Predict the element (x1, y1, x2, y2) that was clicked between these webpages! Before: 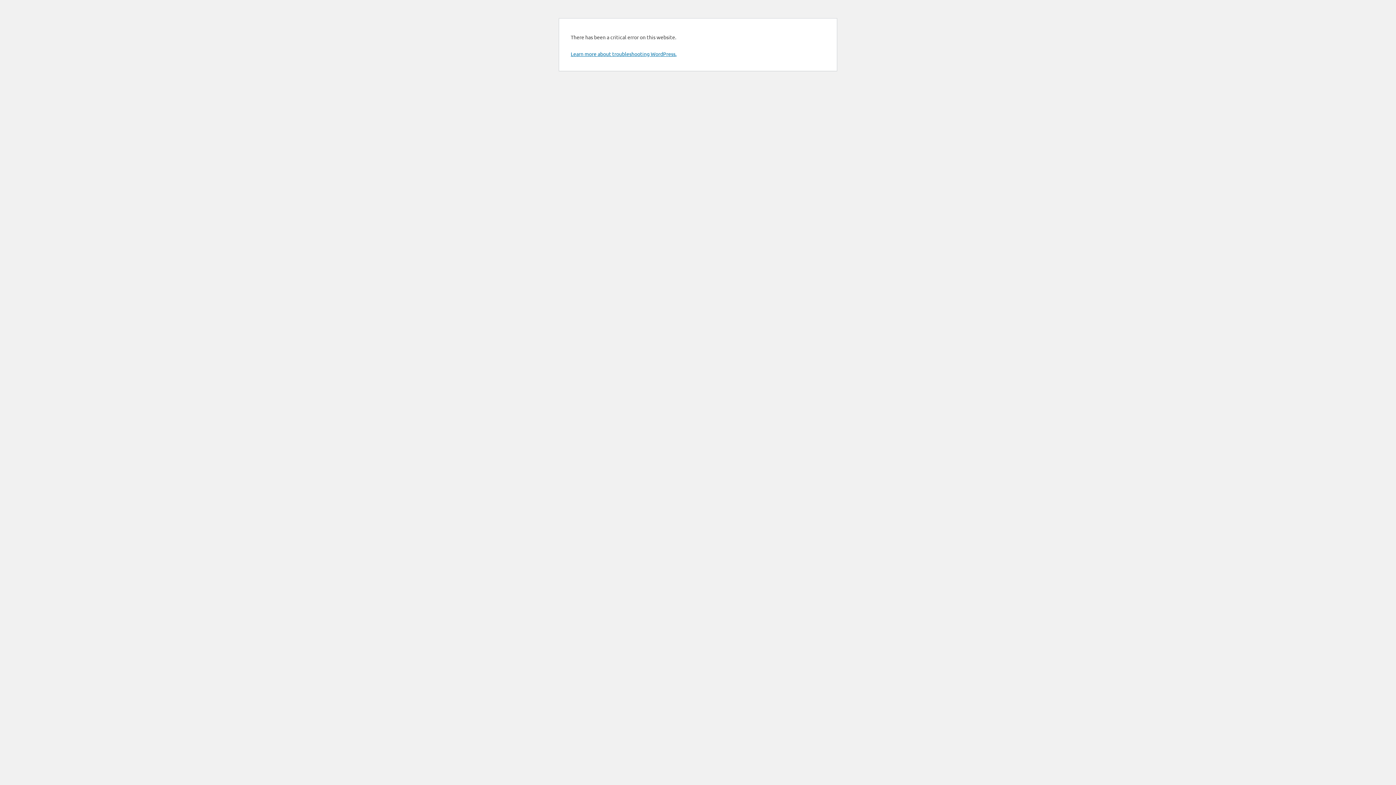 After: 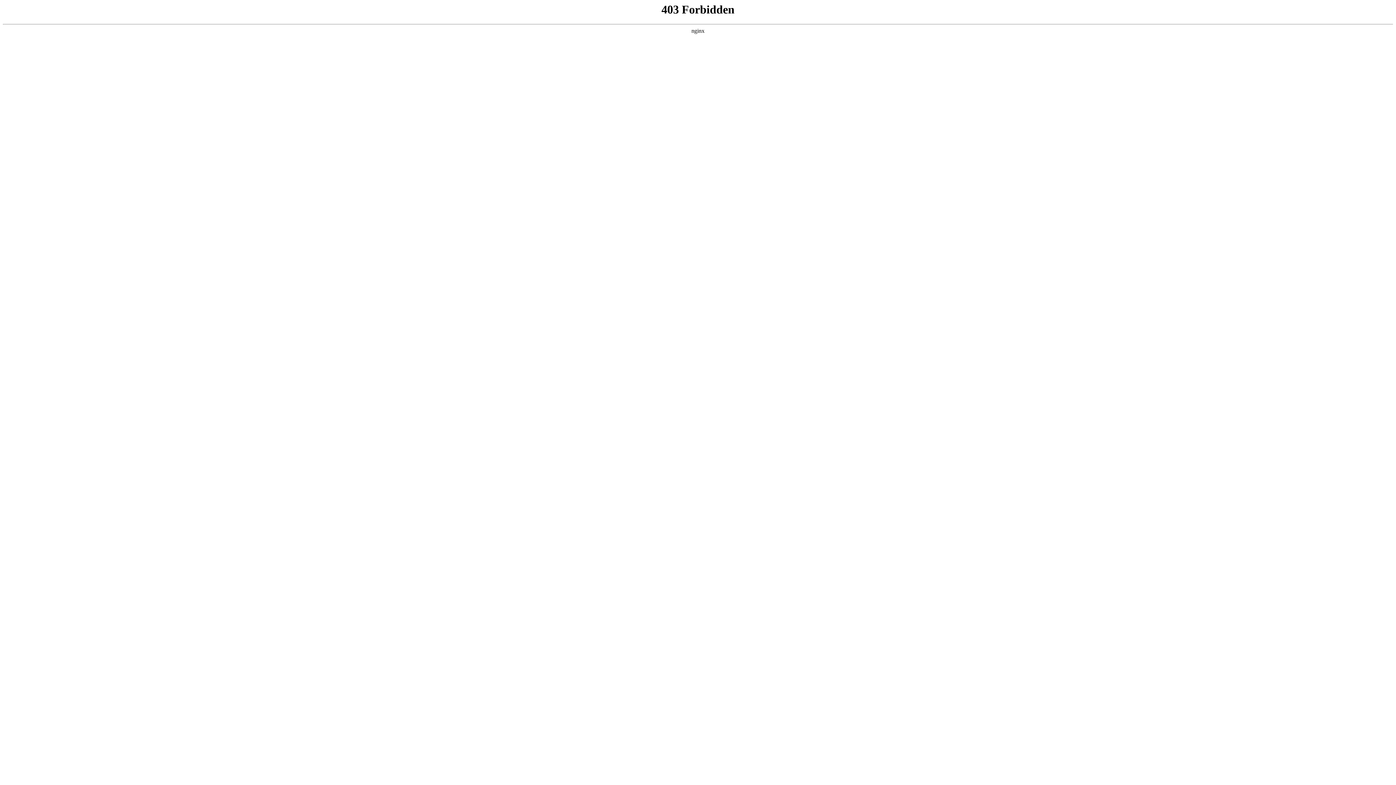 Action: bbox: (570, 50, 676, 57) label: Learn more about troubleshooting WordPress.